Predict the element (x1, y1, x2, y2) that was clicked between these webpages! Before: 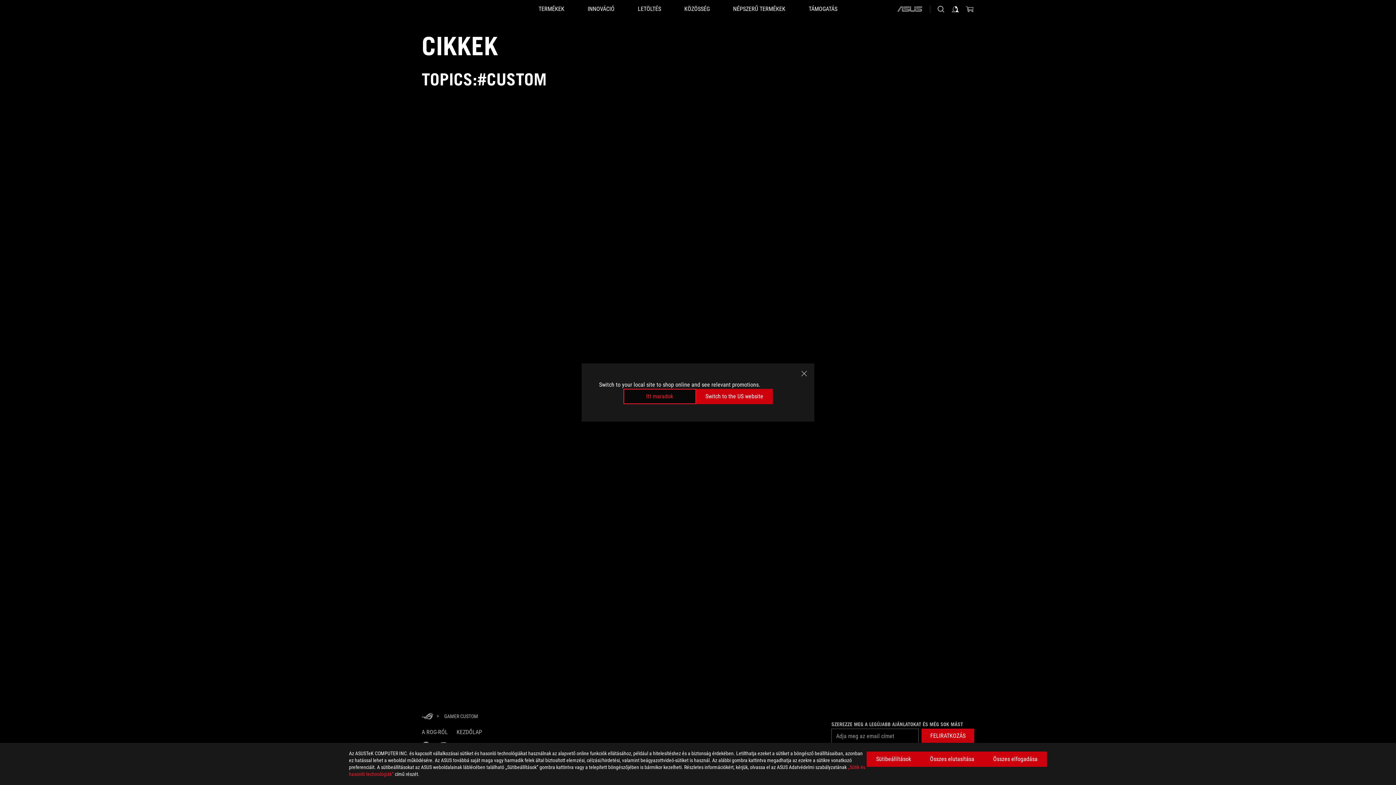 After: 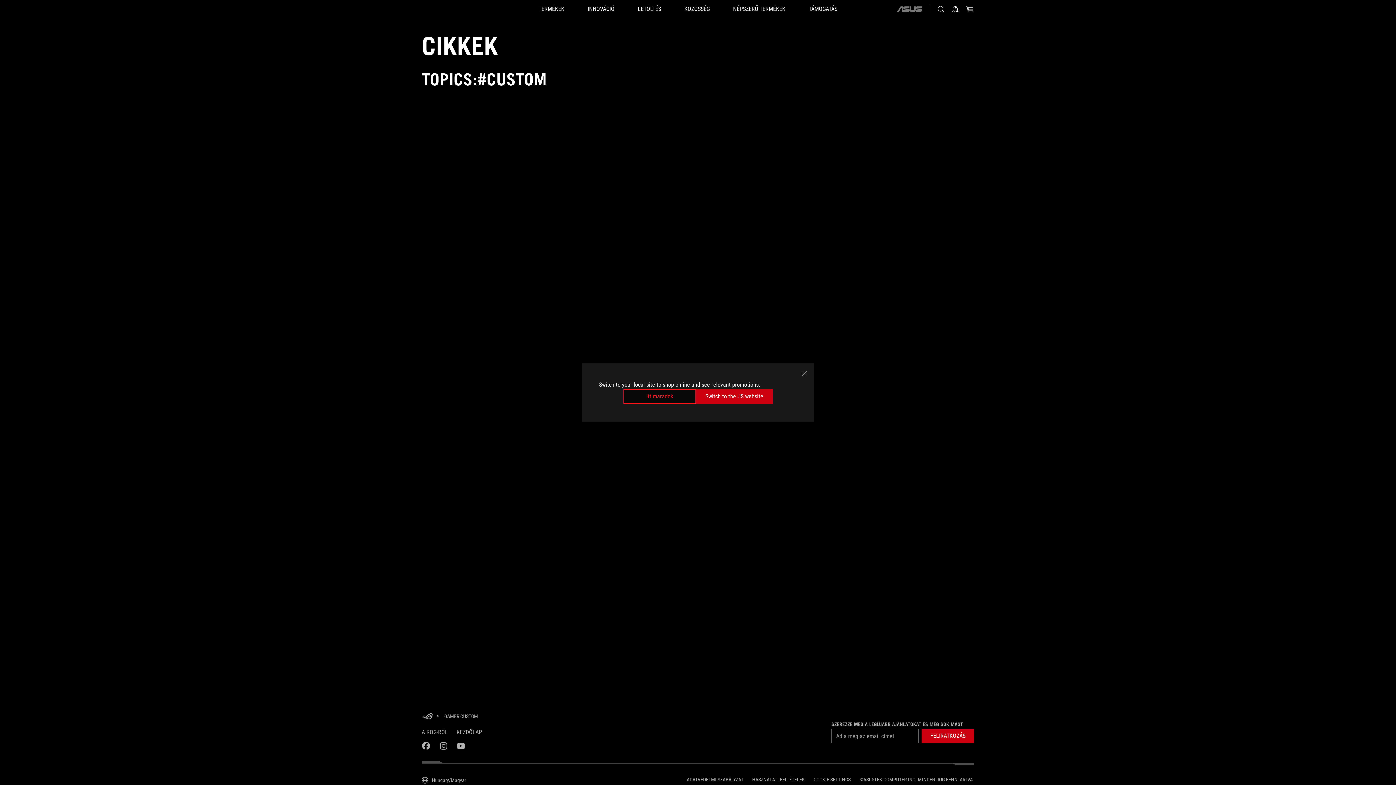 Action: label: Összes elfogadása bbox: (984, 752, 1047, 767)